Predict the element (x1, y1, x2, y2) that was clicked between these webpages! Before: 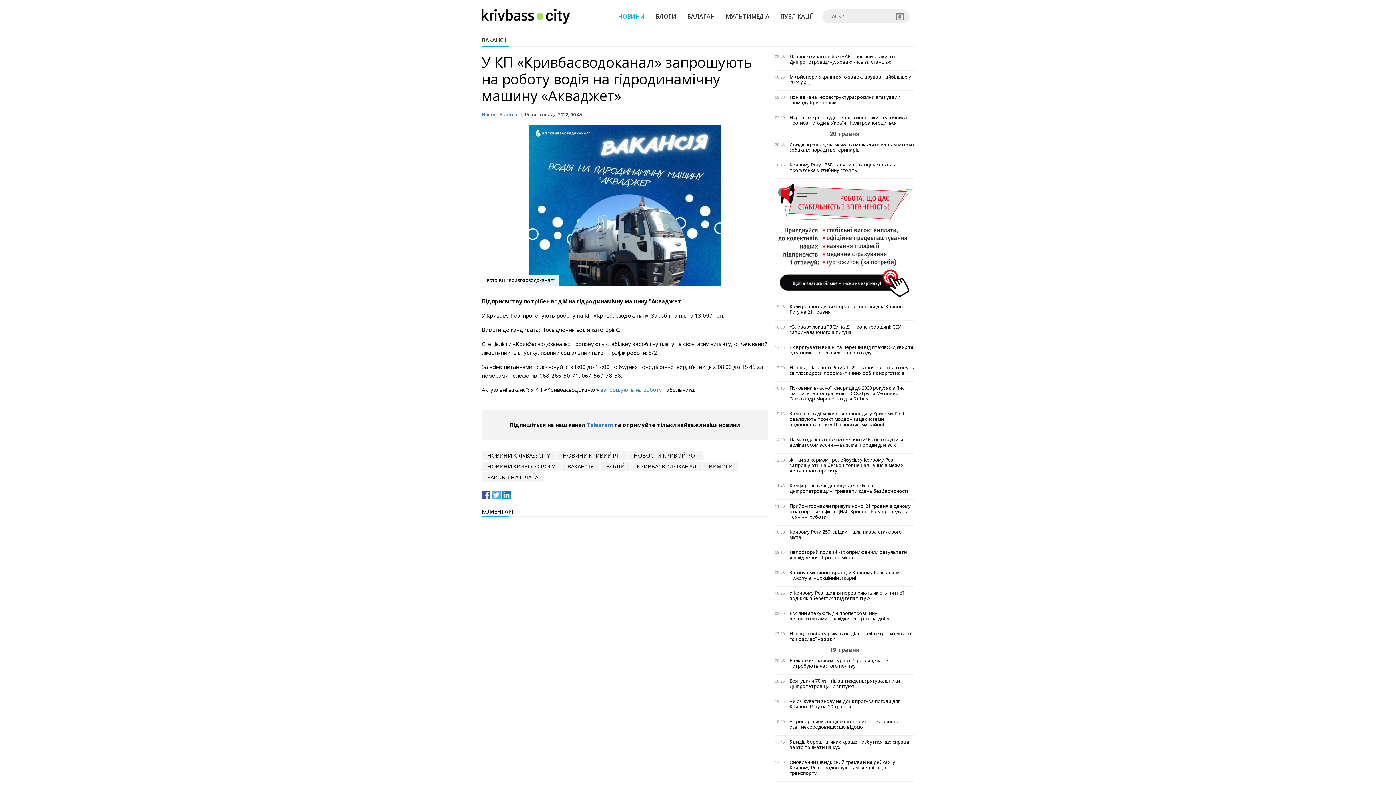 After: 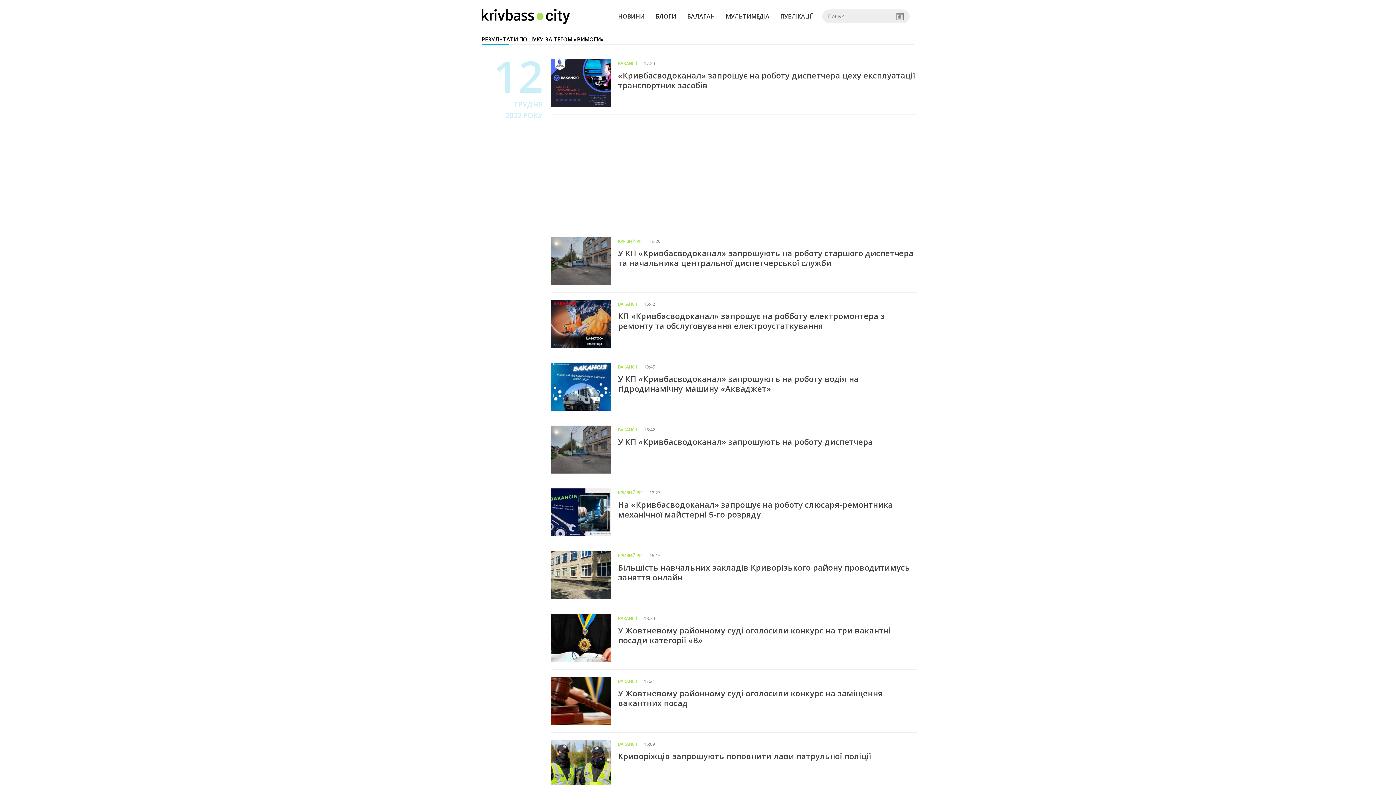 Action: label: ВИМОГИ bbox: (703, 461, 738, 471)